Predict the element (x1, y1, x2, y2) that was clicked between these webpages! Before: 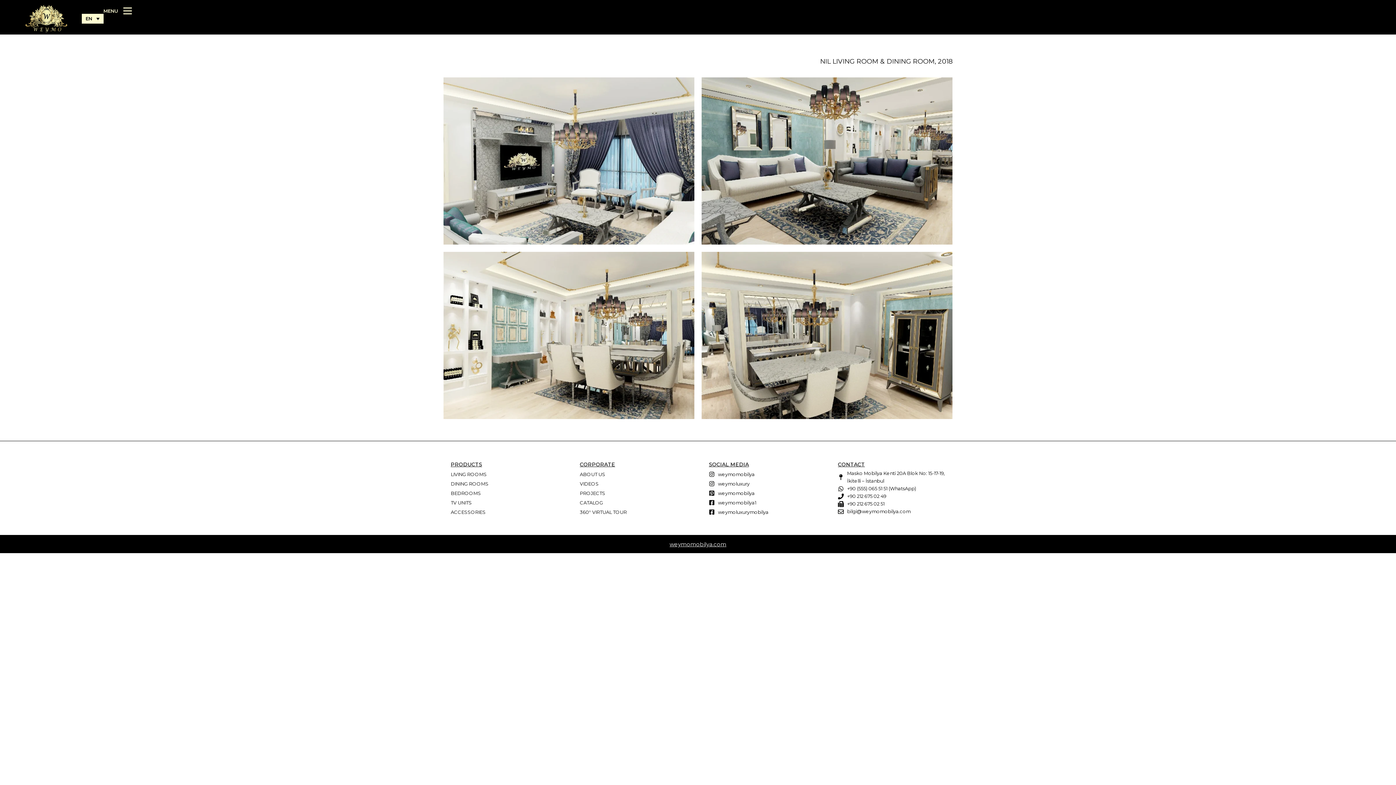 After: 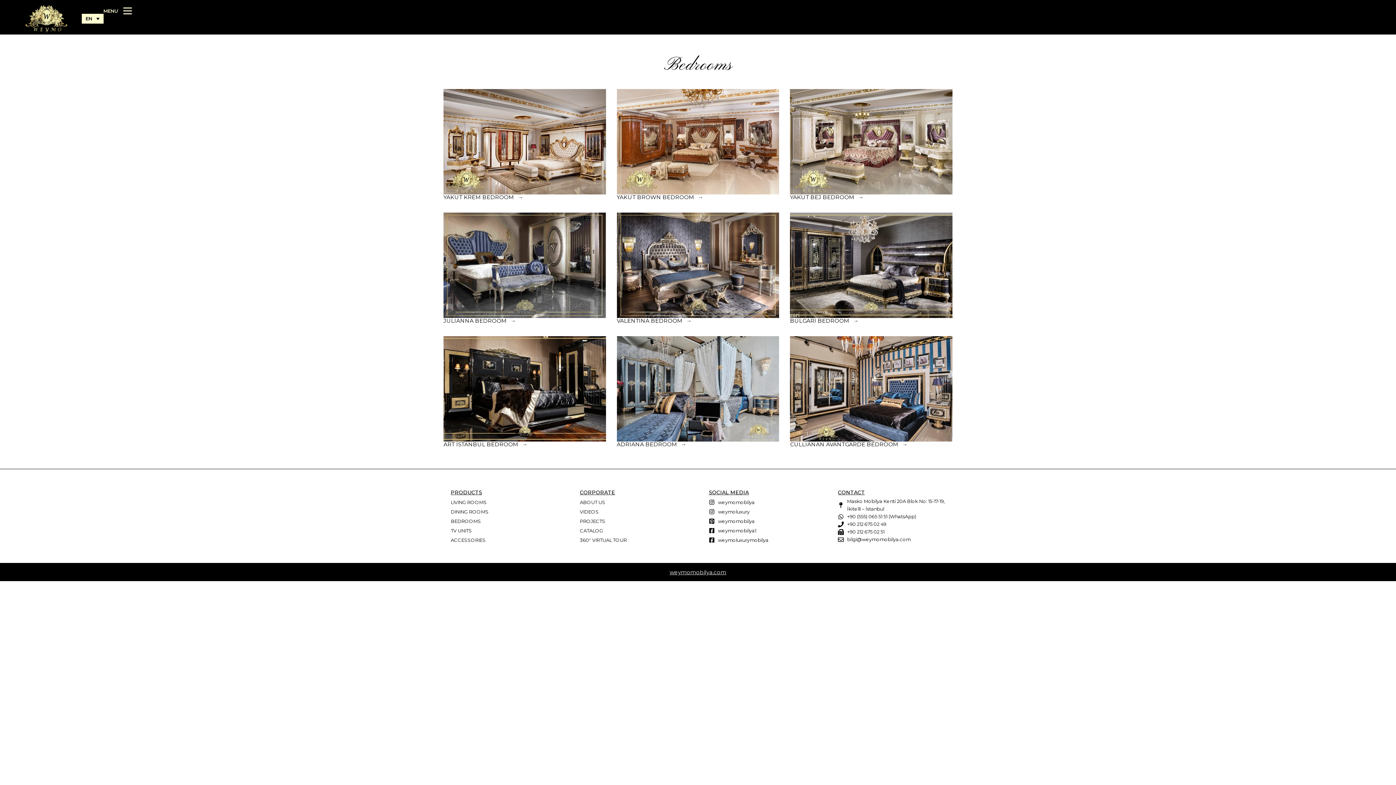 Action: bbox: (450, 488, 558, 498) label: BEDROOMS